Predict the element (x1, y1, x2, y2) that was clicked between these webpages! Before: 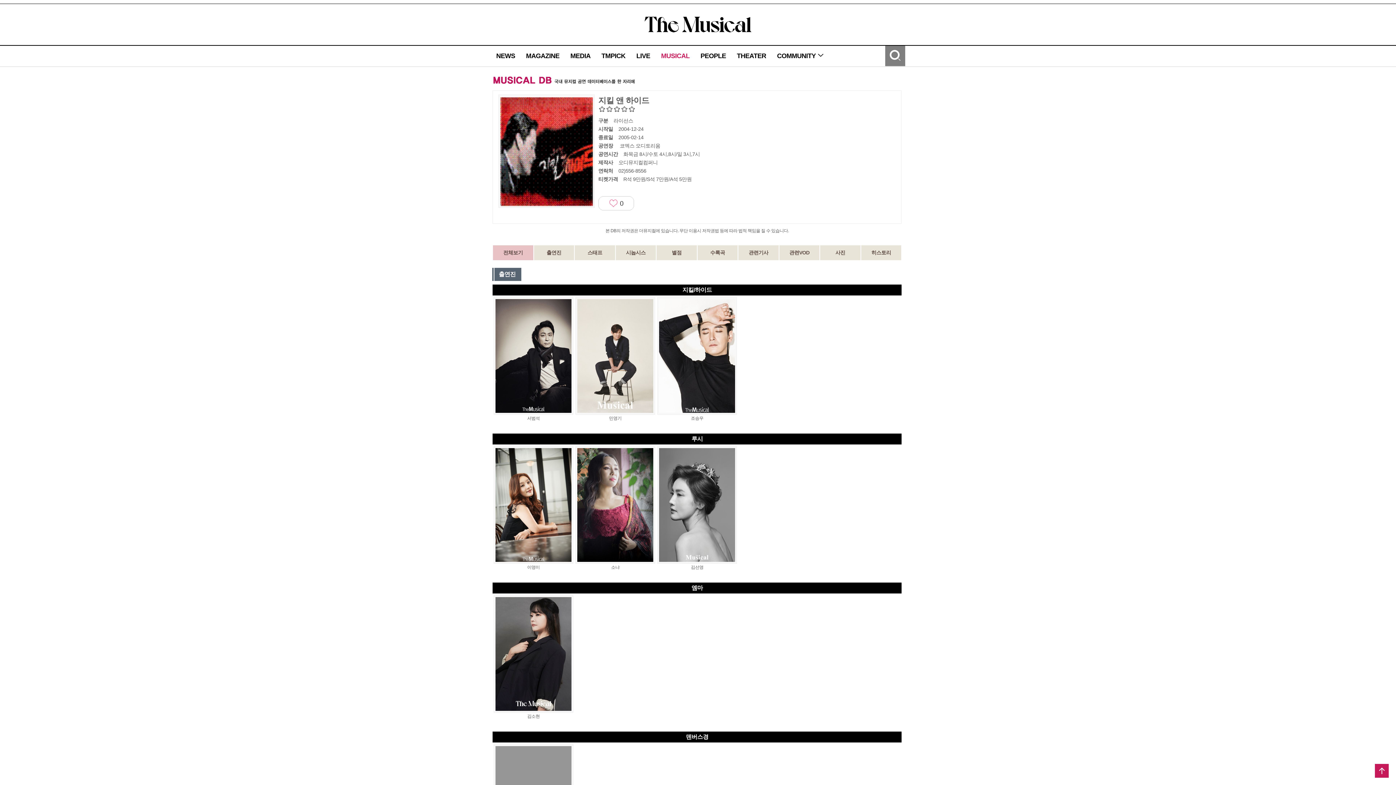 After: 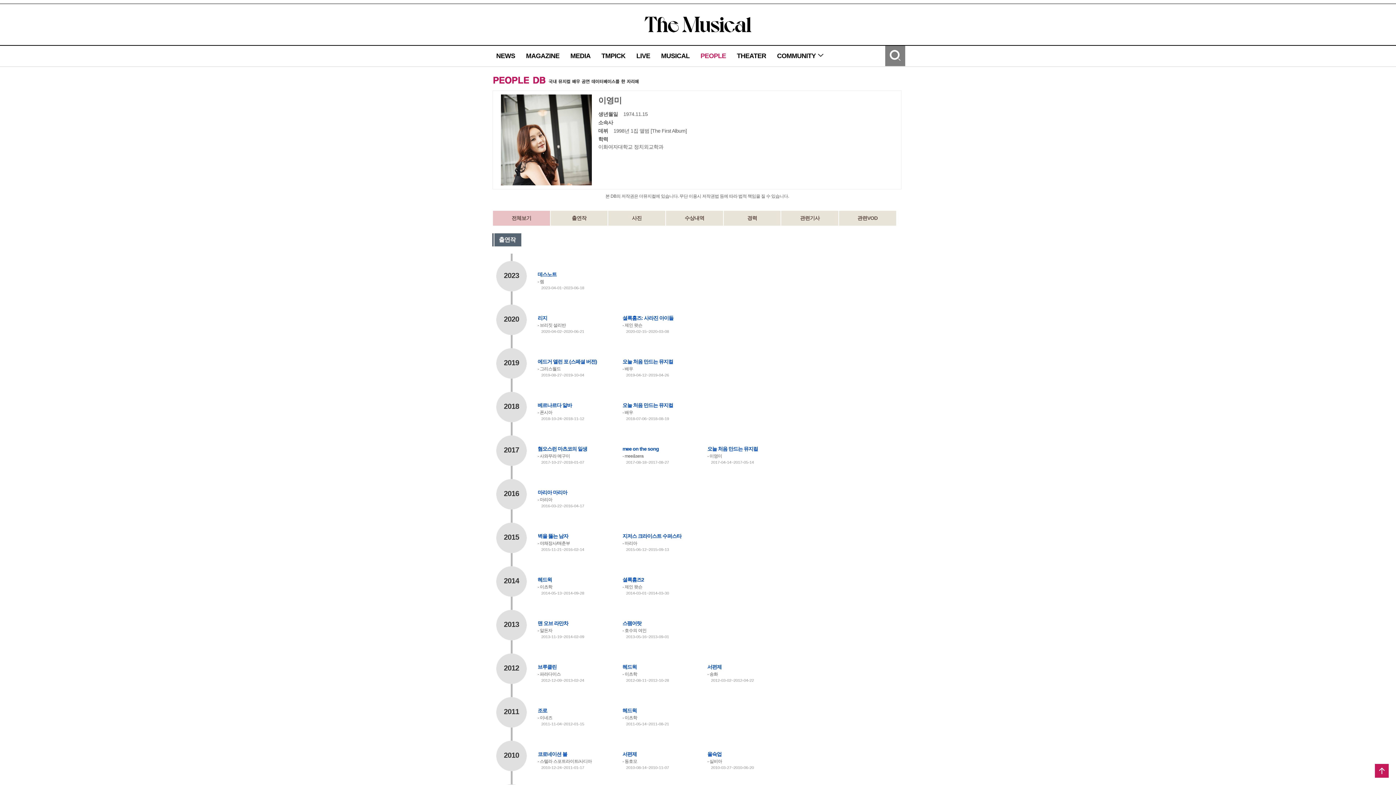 Action: bbox: (493, 446, 573, 564)